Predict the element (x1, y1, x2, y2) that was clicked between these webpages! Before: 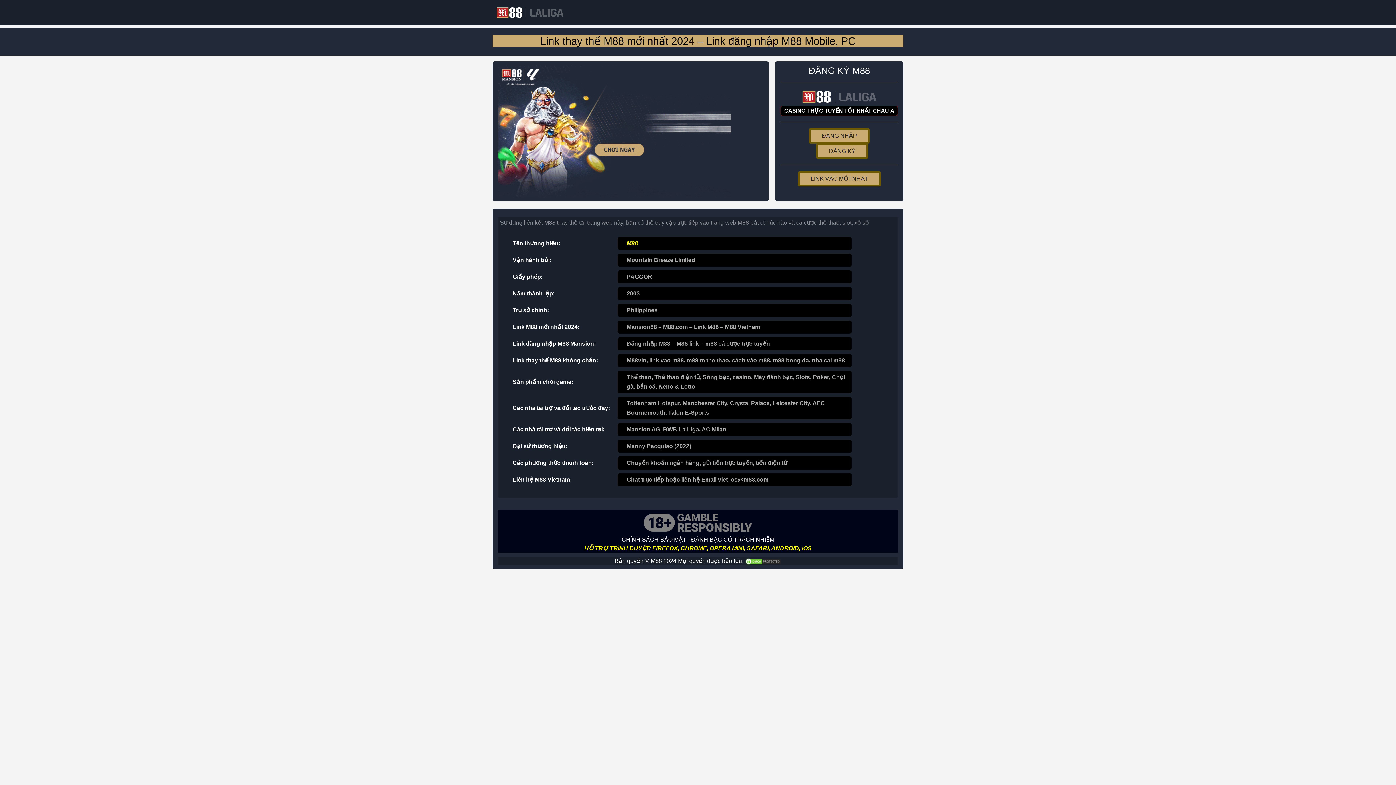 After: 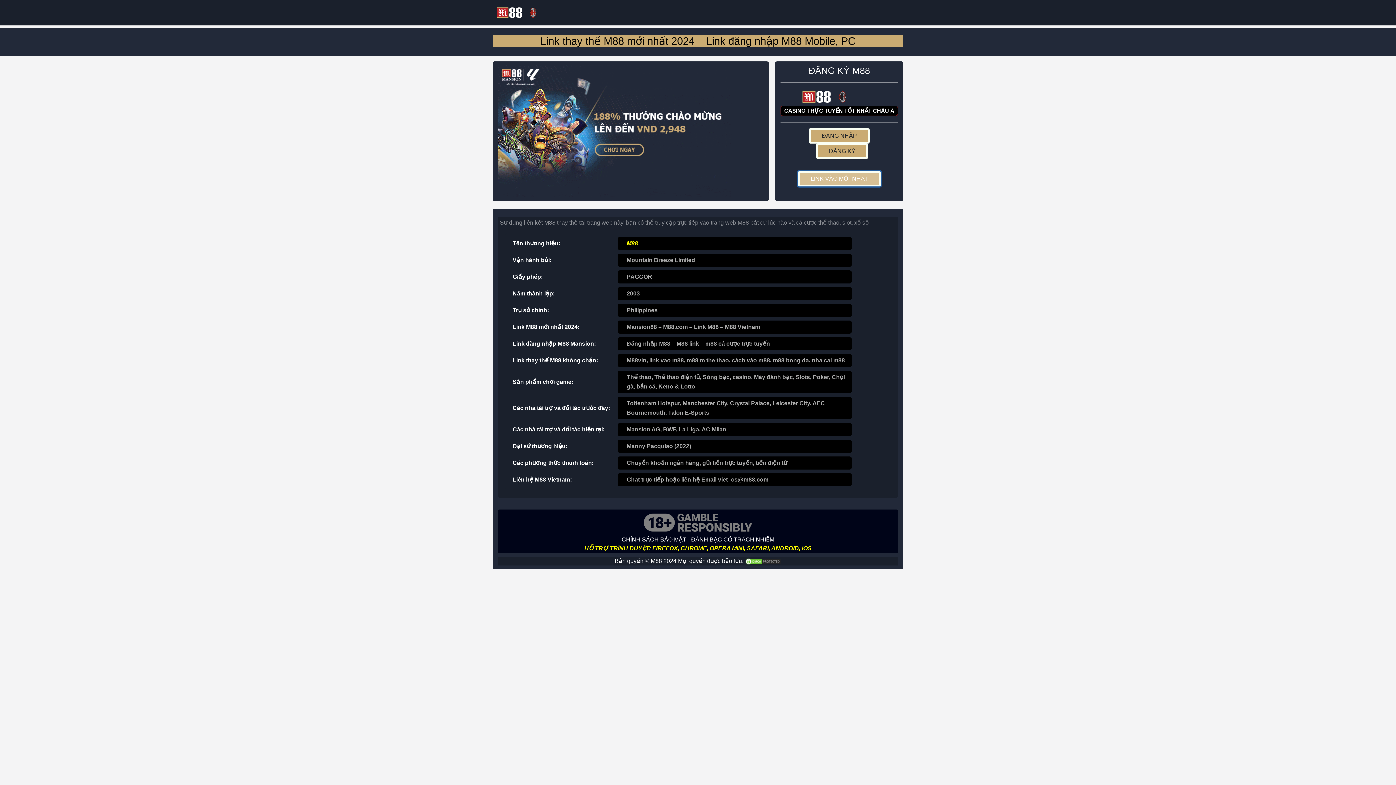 Action: bbox: (798, 171, 880, 186) label: LINK VÀO MỚI NHAT